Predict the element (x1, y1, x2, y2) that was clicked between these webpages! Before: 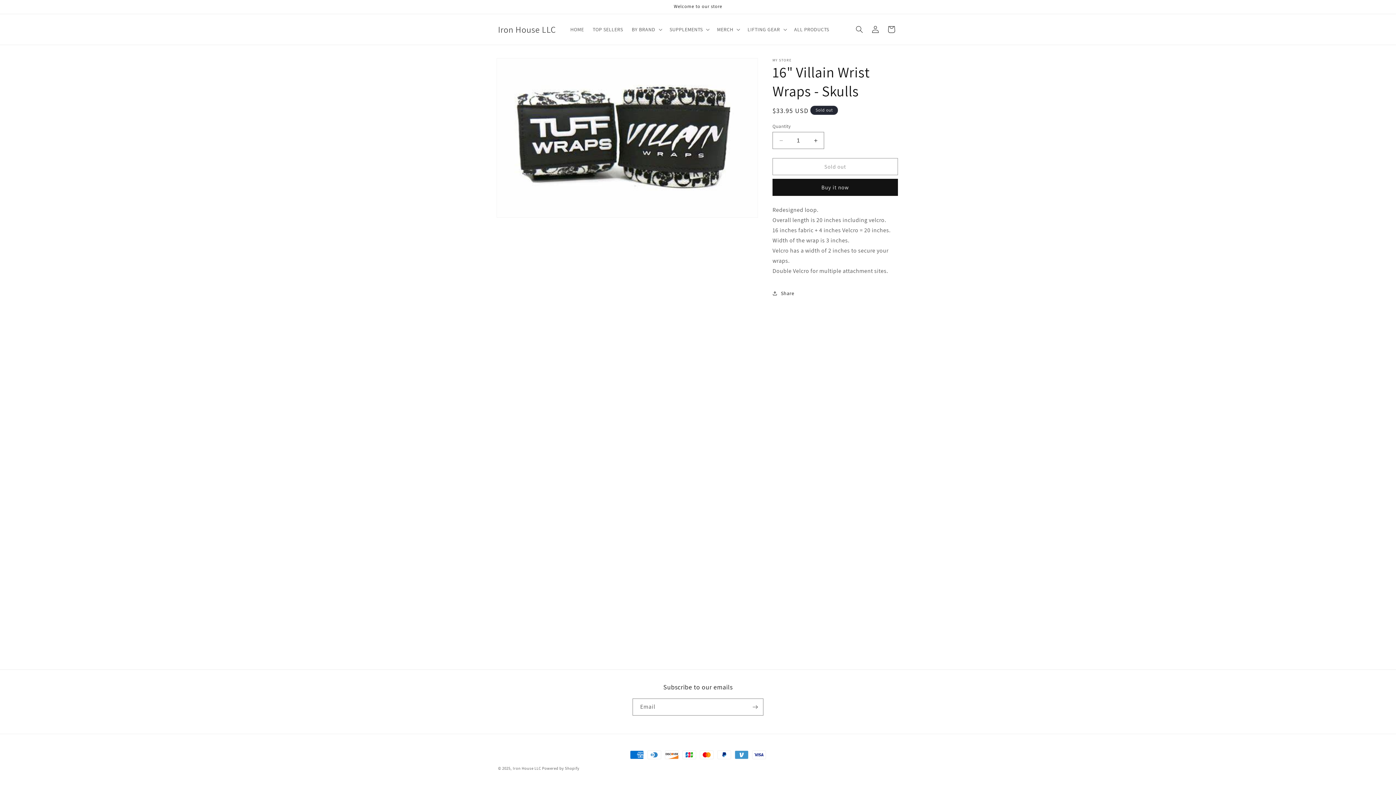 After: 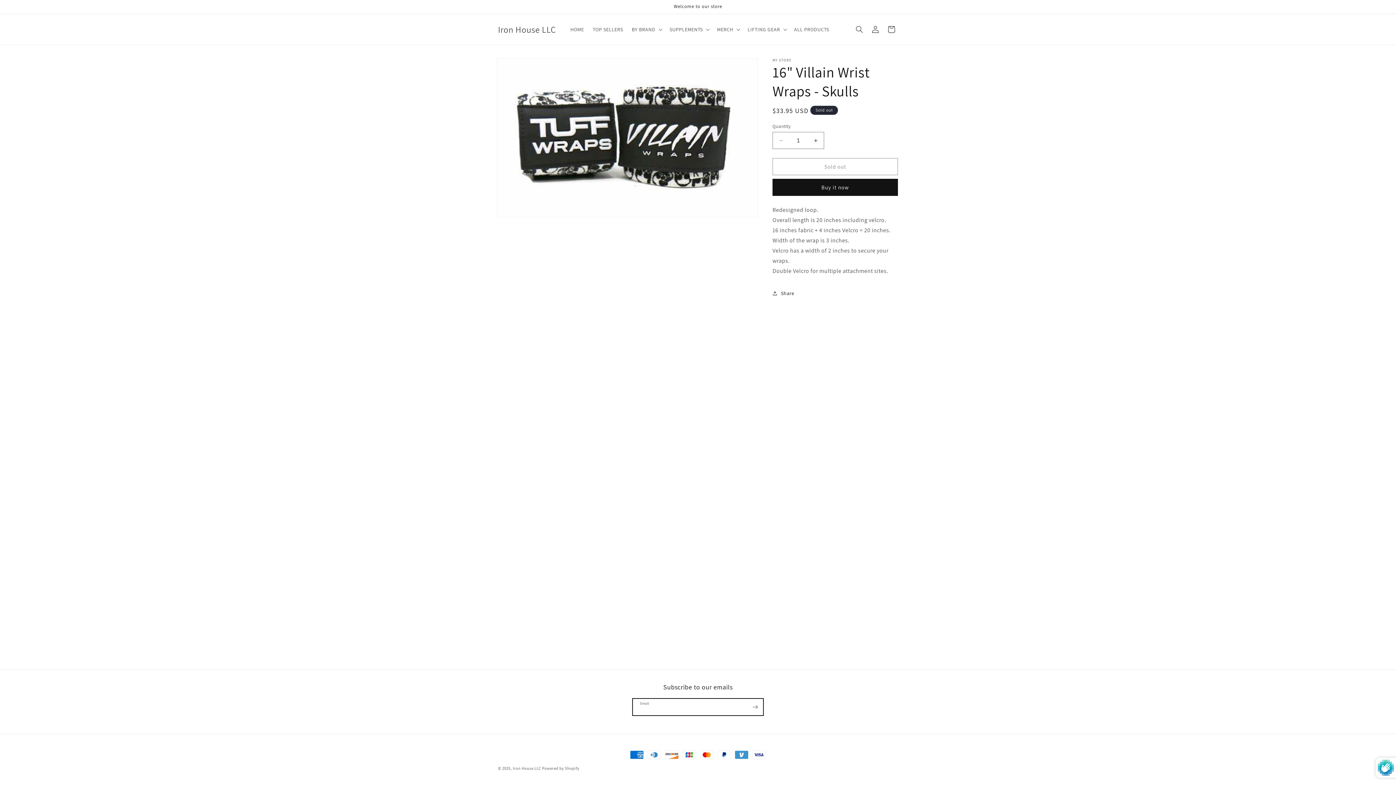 Action: label: Subscribe bbox: (747, 698, 763, 716)